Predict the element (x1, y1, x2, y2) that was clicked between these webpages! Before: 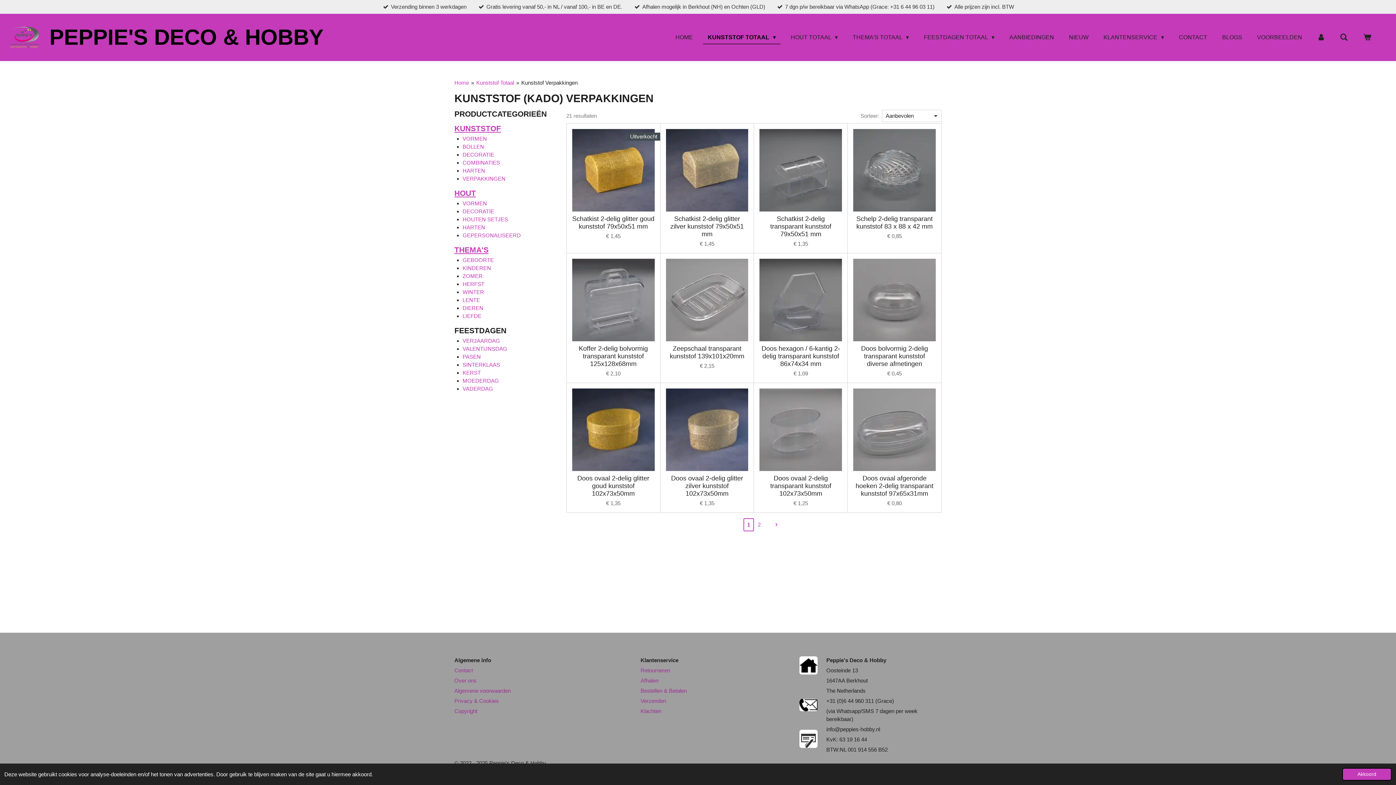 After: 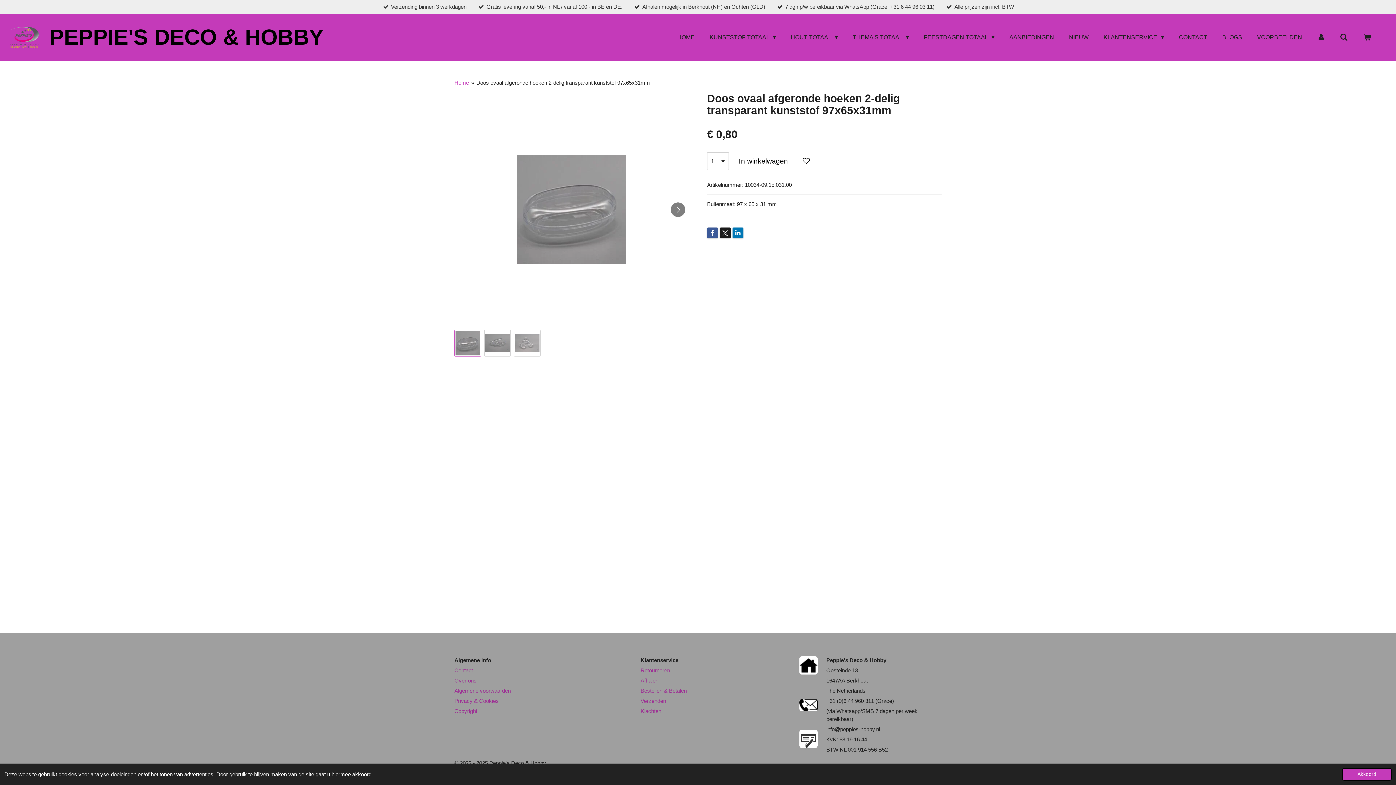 Action: bbox: (853, 388, 936, 471)